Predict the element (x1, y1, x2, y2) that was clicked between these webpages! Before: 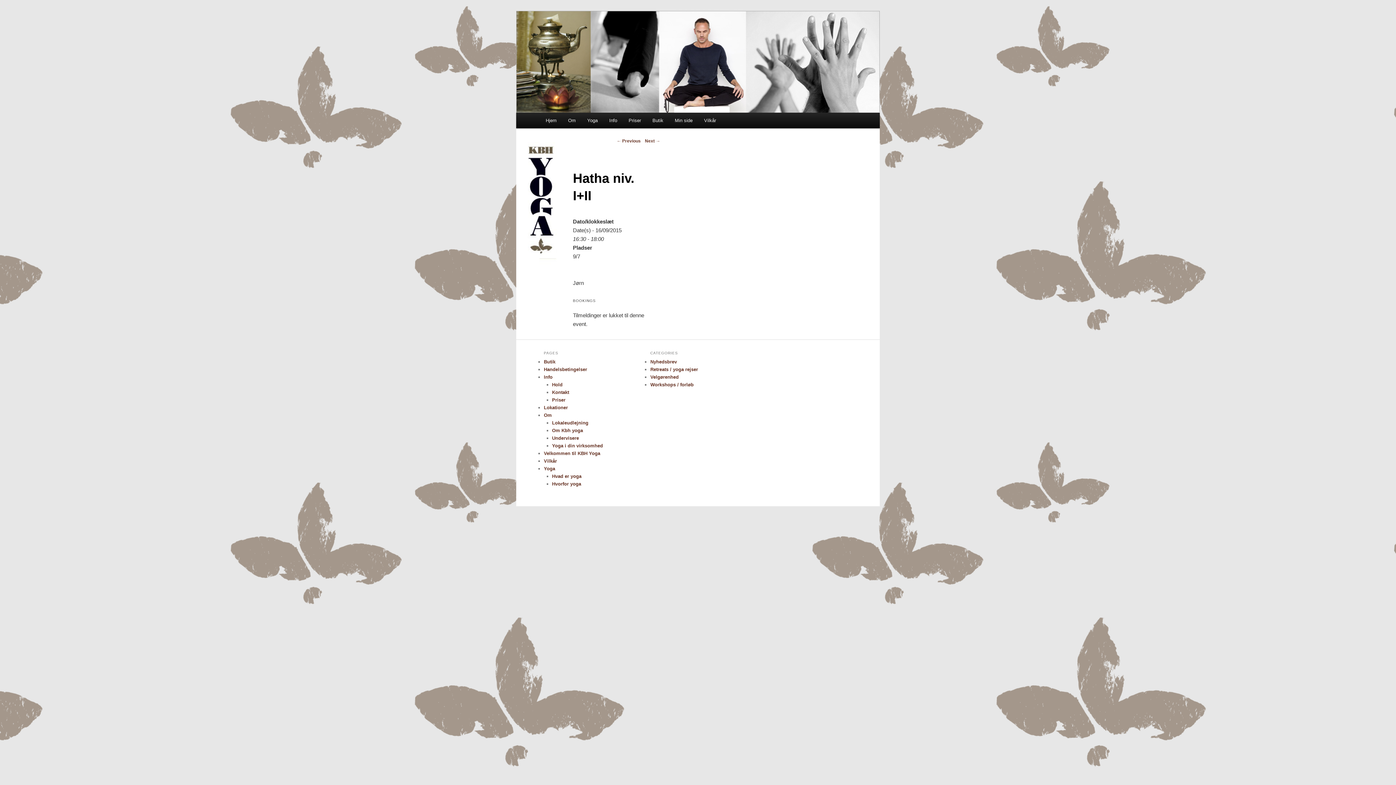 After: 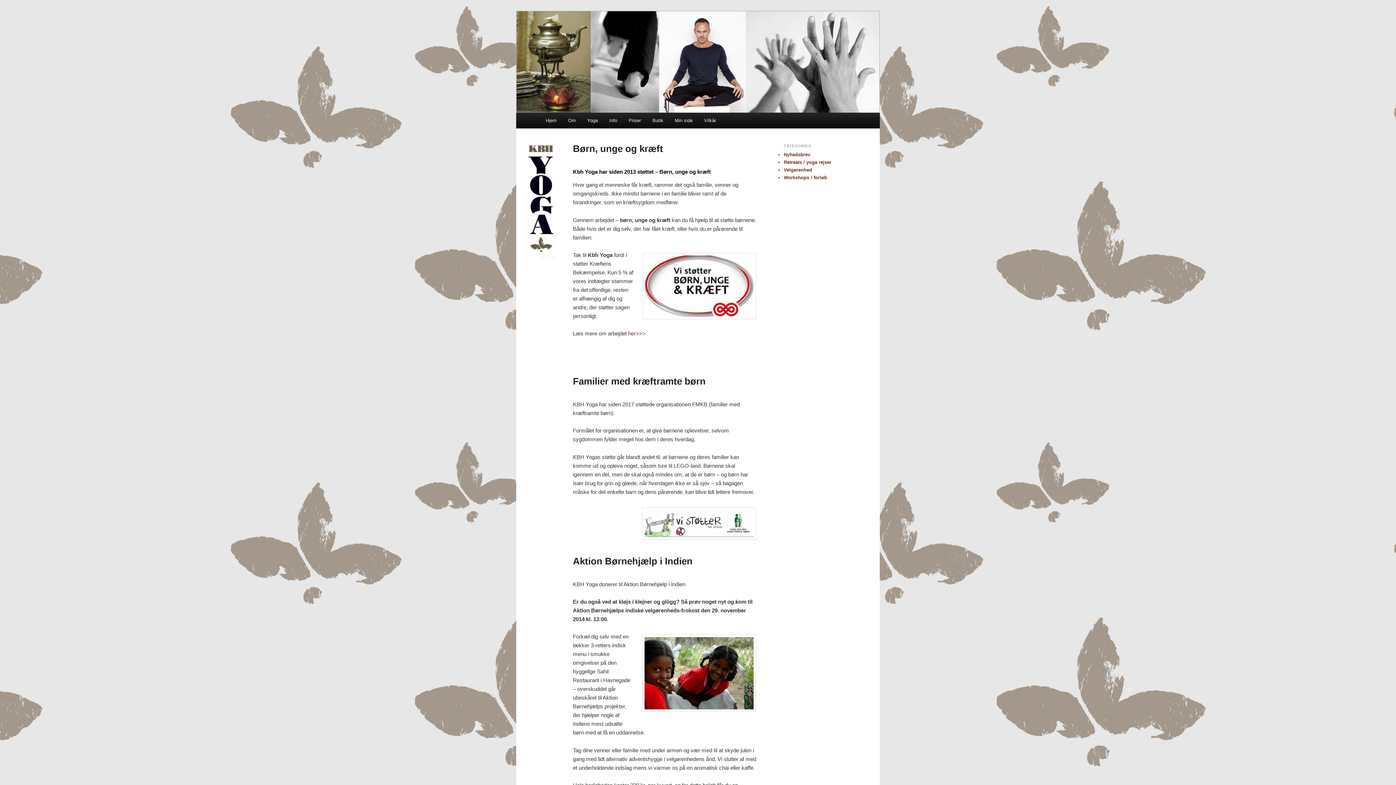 Action: bbox: (650, 374, 678, 380) label: Velgørenhed